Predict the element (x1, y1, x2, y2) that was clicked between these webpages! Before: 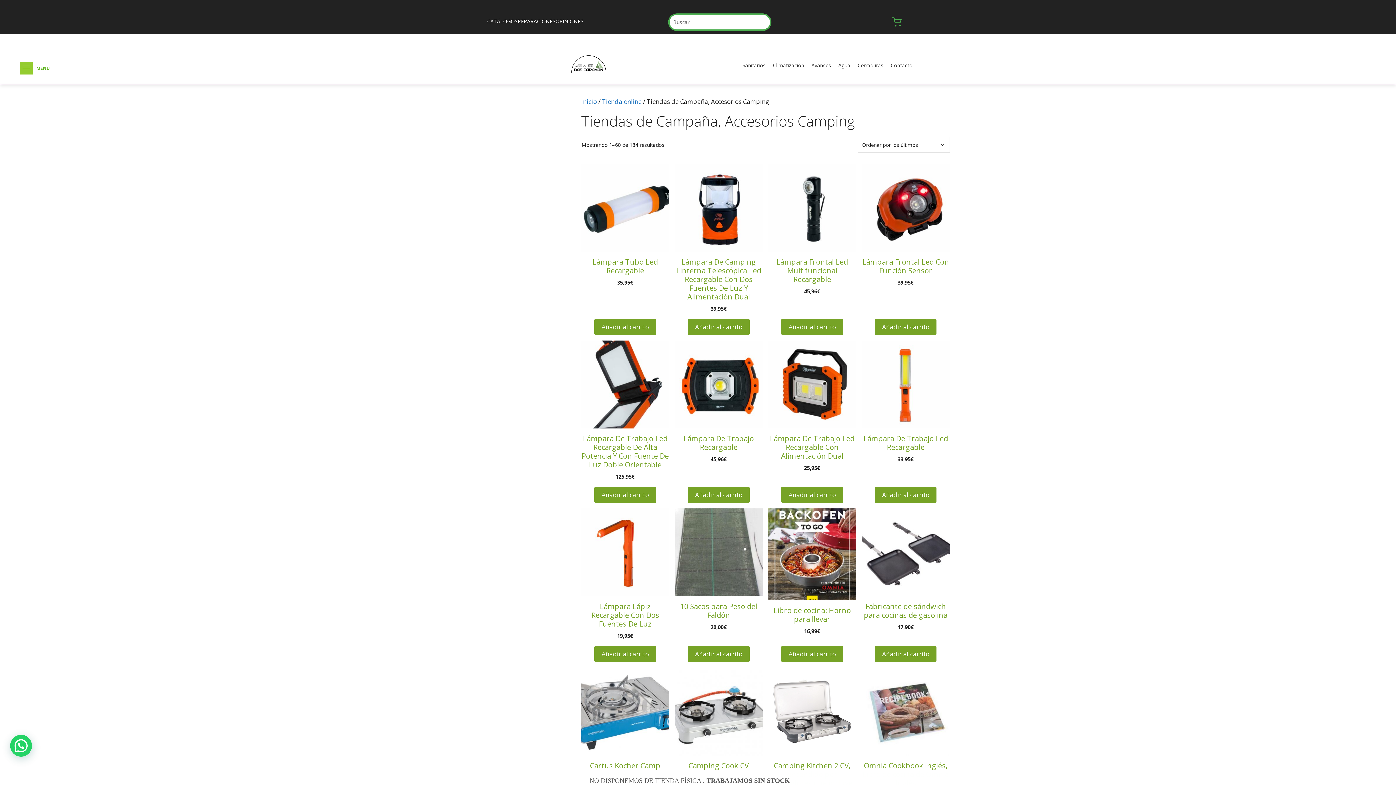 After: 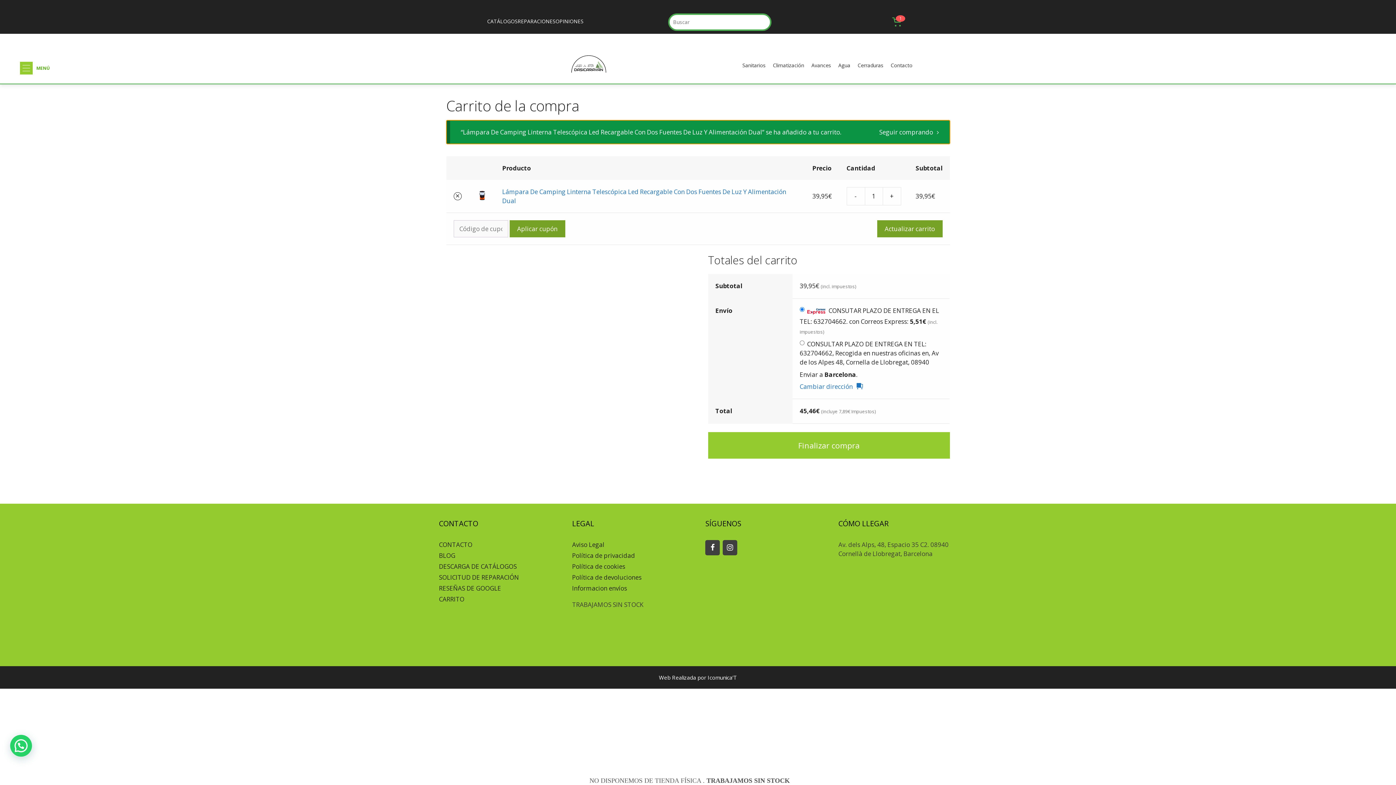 Action: bbox: (688, 318, 749, 335) label: Añadir al carrito: “Lámpara De Camping Linterna Telescópica Led Recargable Con Dos Fuentes De Luz Y Alimentación Dual”